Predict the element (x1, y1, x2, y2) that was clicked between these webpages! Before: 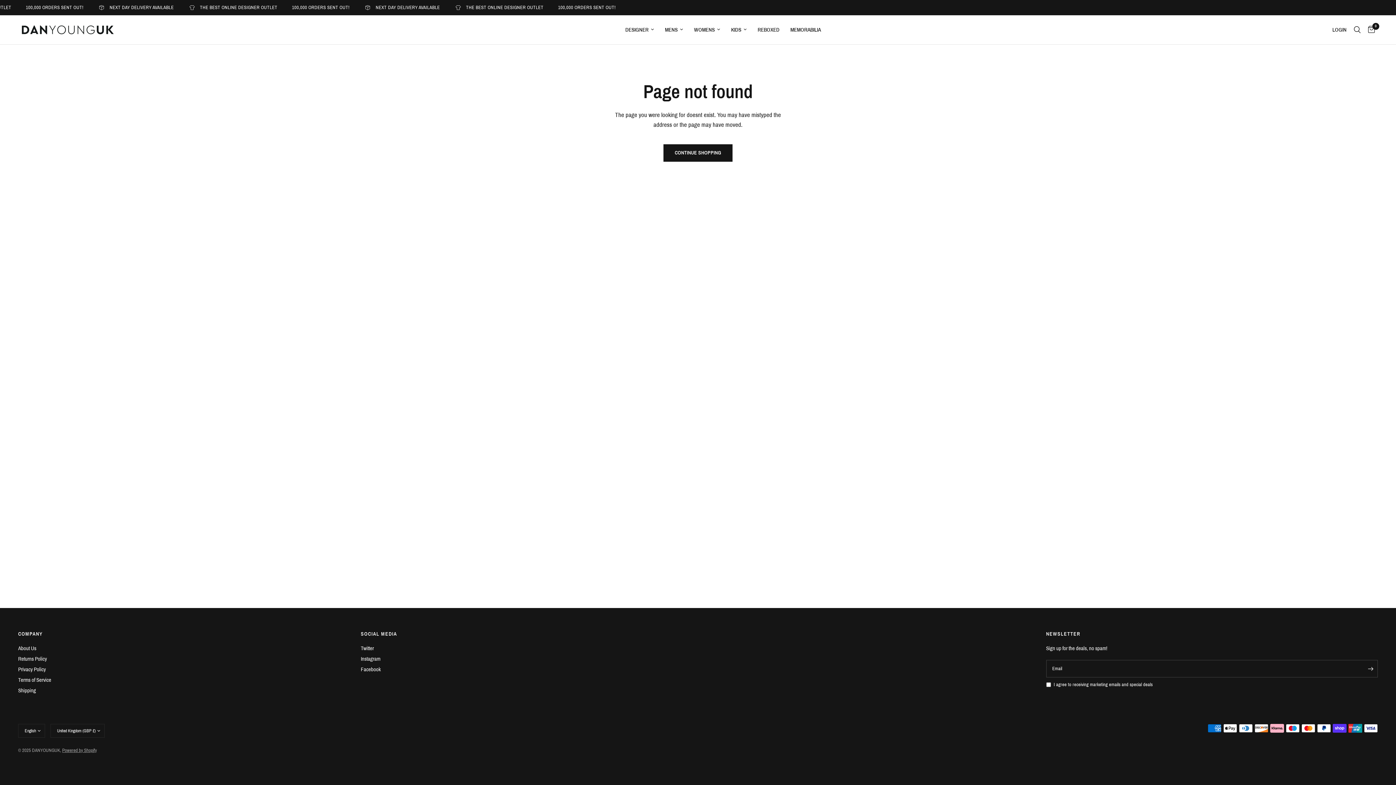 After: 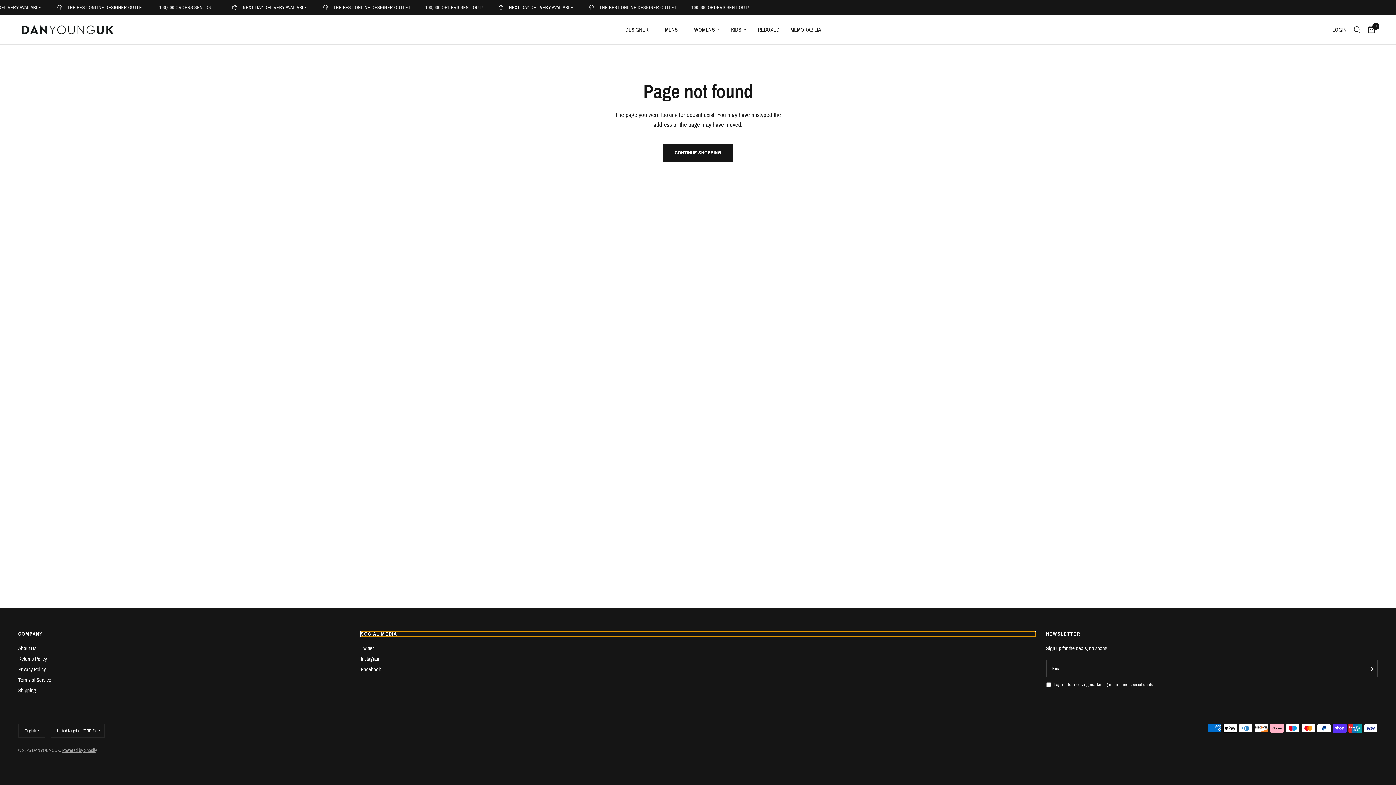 Action: label: SOCIAL MEDIA bbox: (360, 632, 1035, 637)